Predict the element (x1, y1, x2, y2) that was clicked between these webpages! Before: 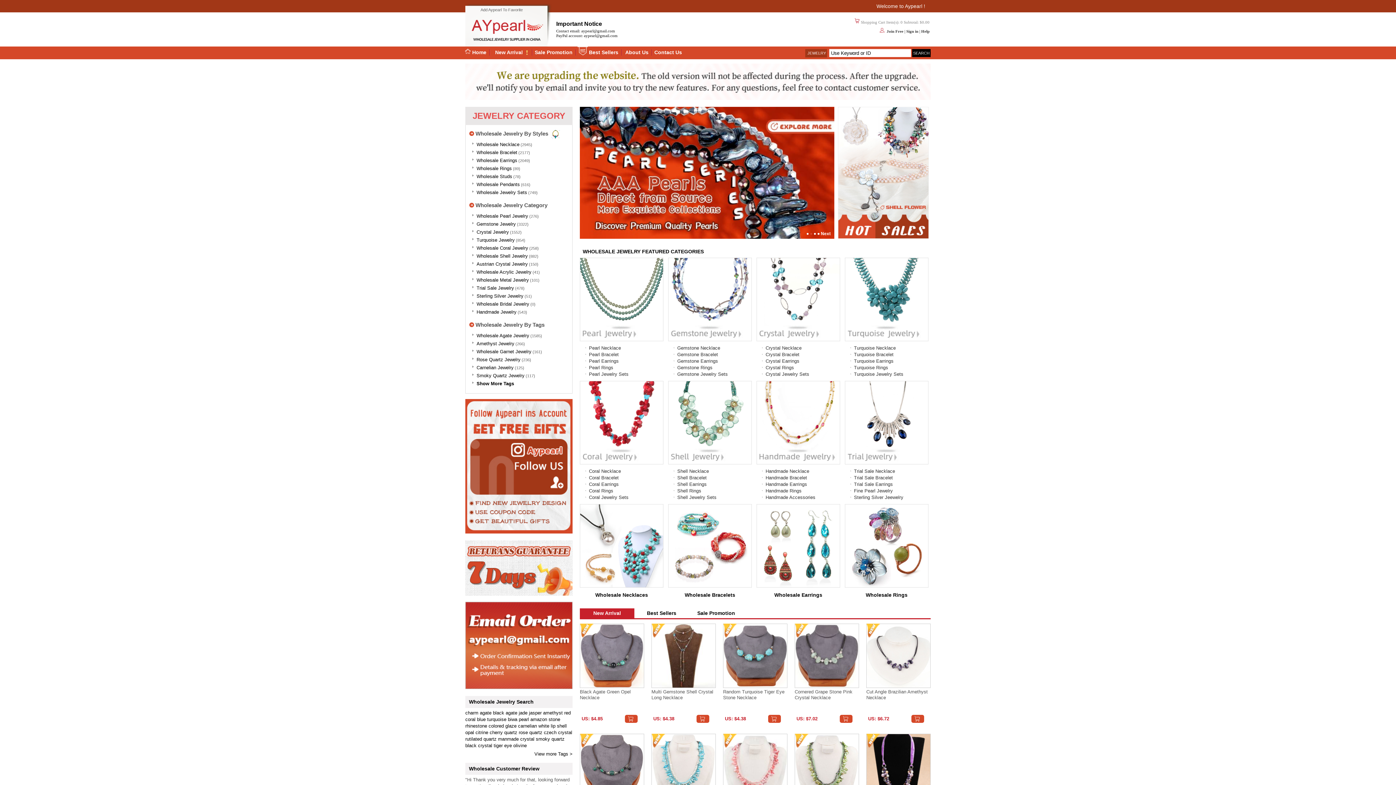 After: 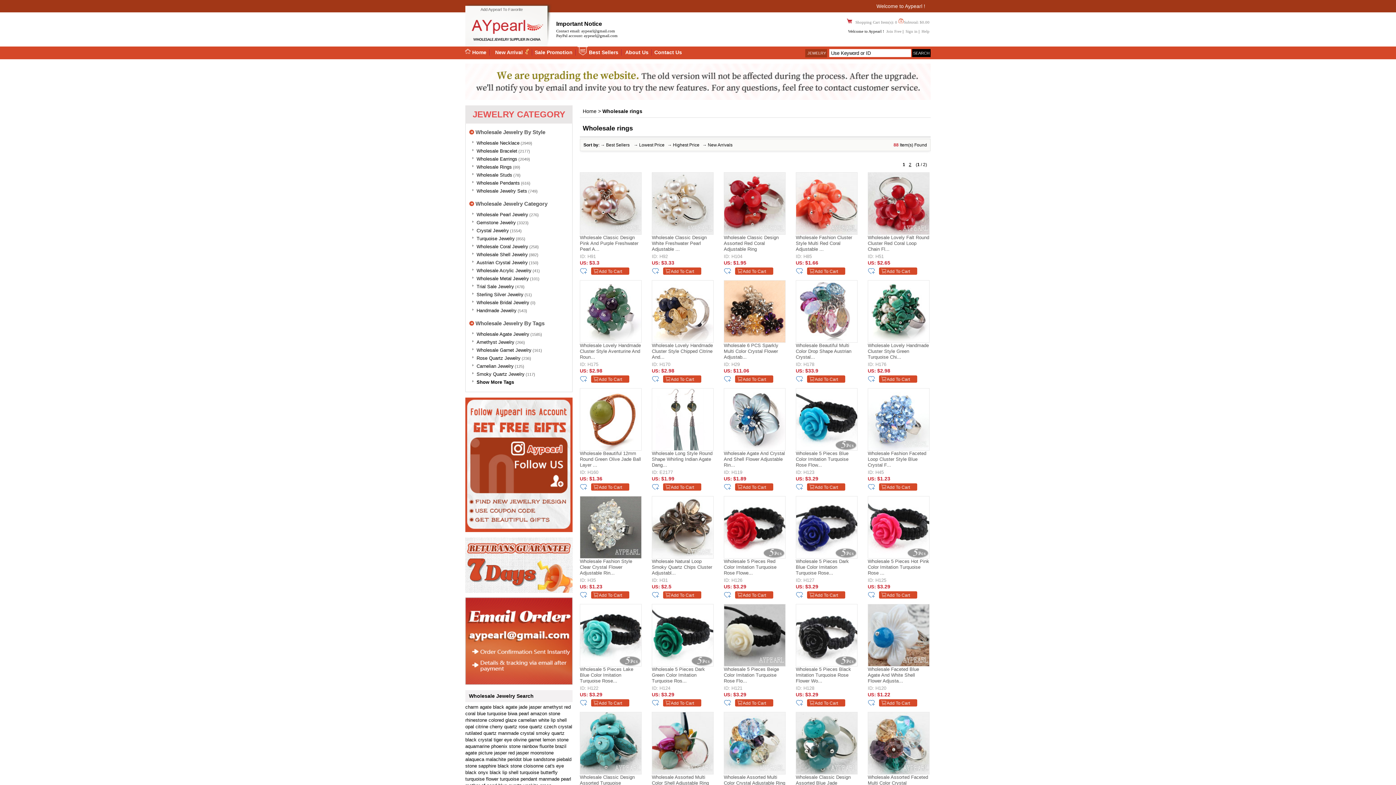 Action: bbox: (845, 584, 928, 589)